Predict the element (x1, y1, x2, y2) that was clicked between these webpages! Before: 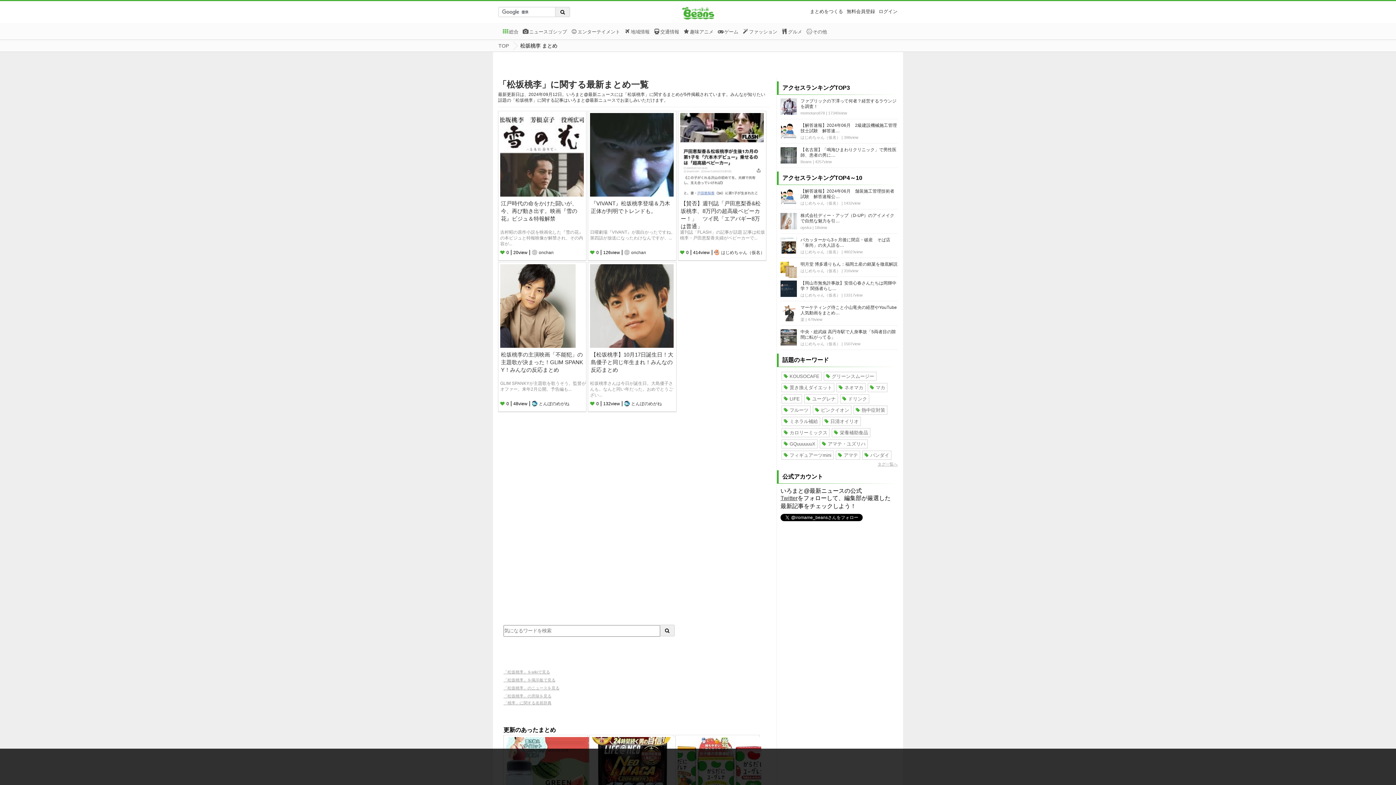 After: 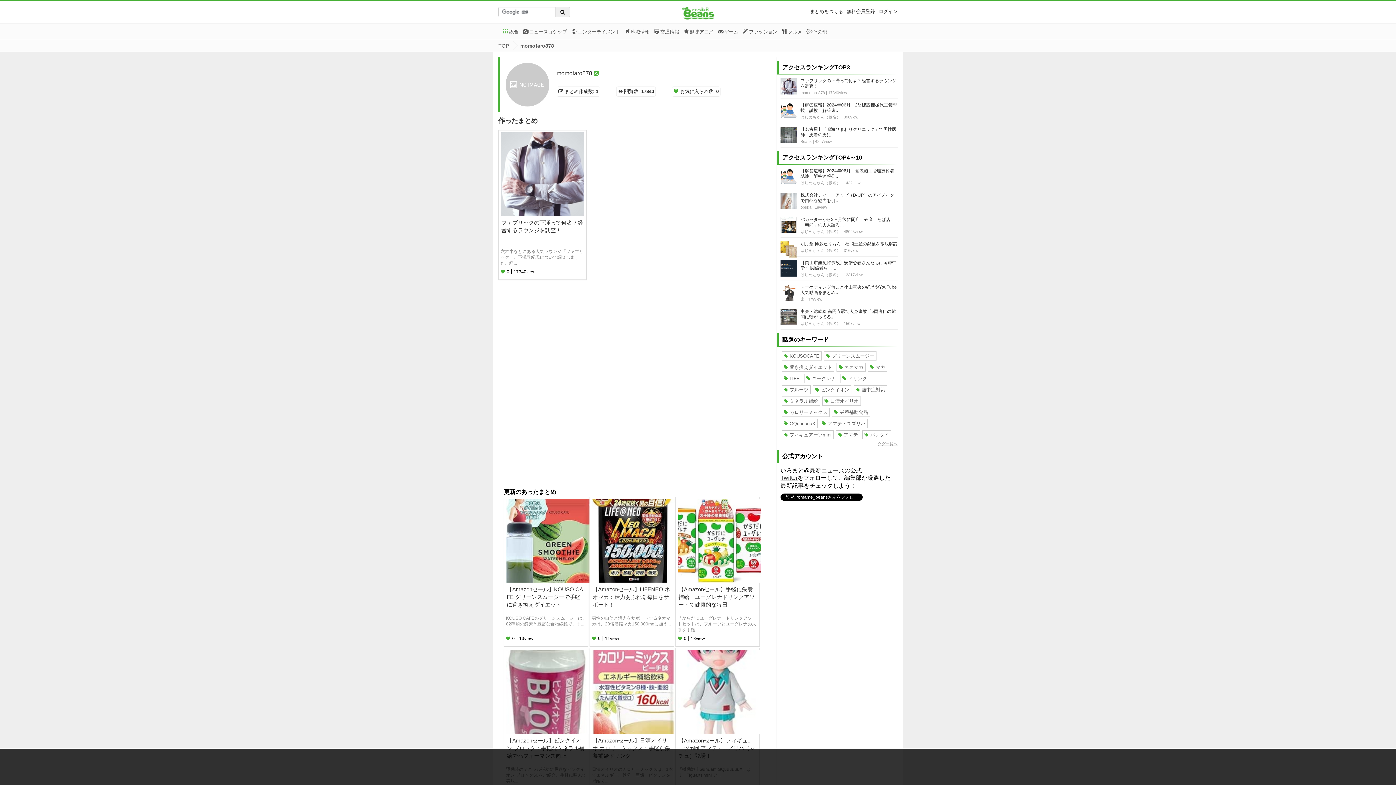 Action: label: momotaro878 bbox: (800, 110, 825, 115)